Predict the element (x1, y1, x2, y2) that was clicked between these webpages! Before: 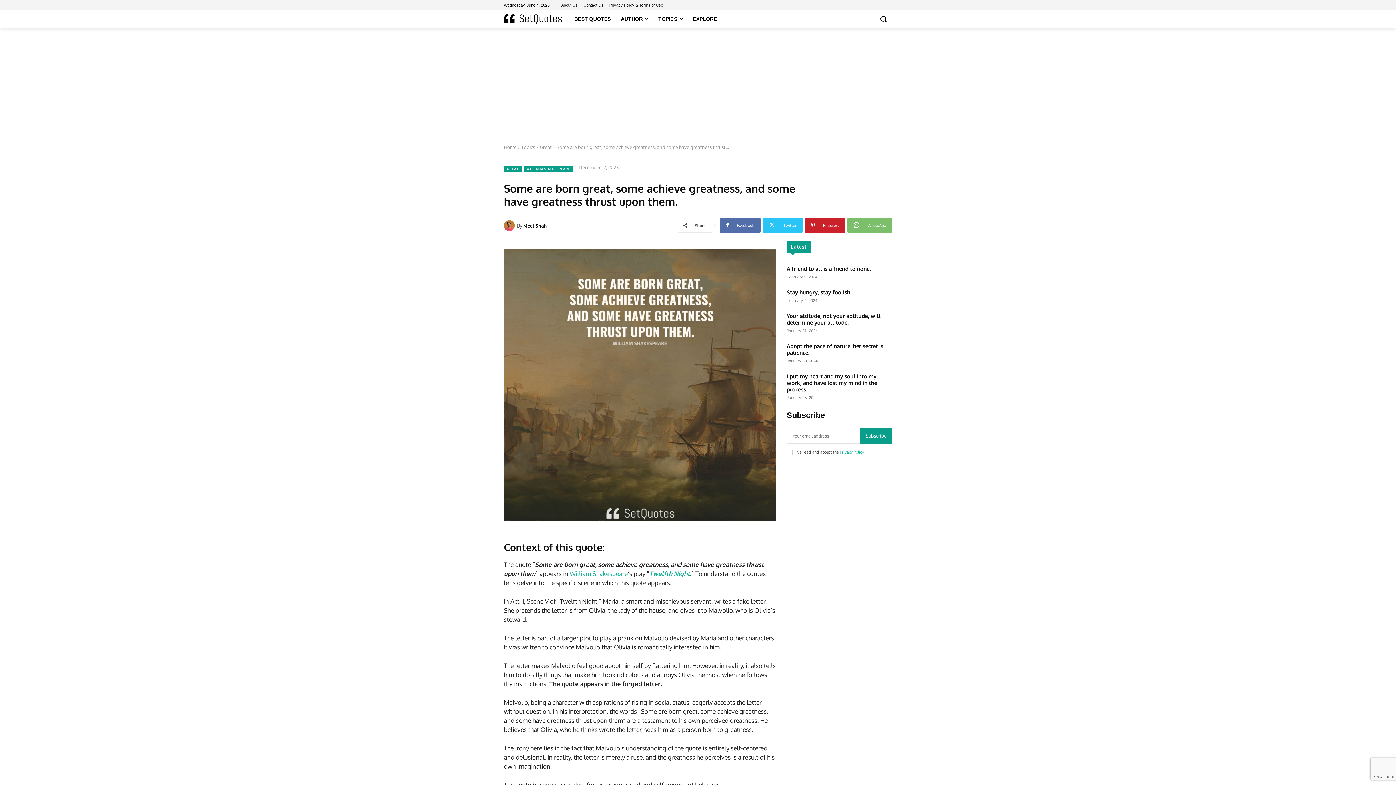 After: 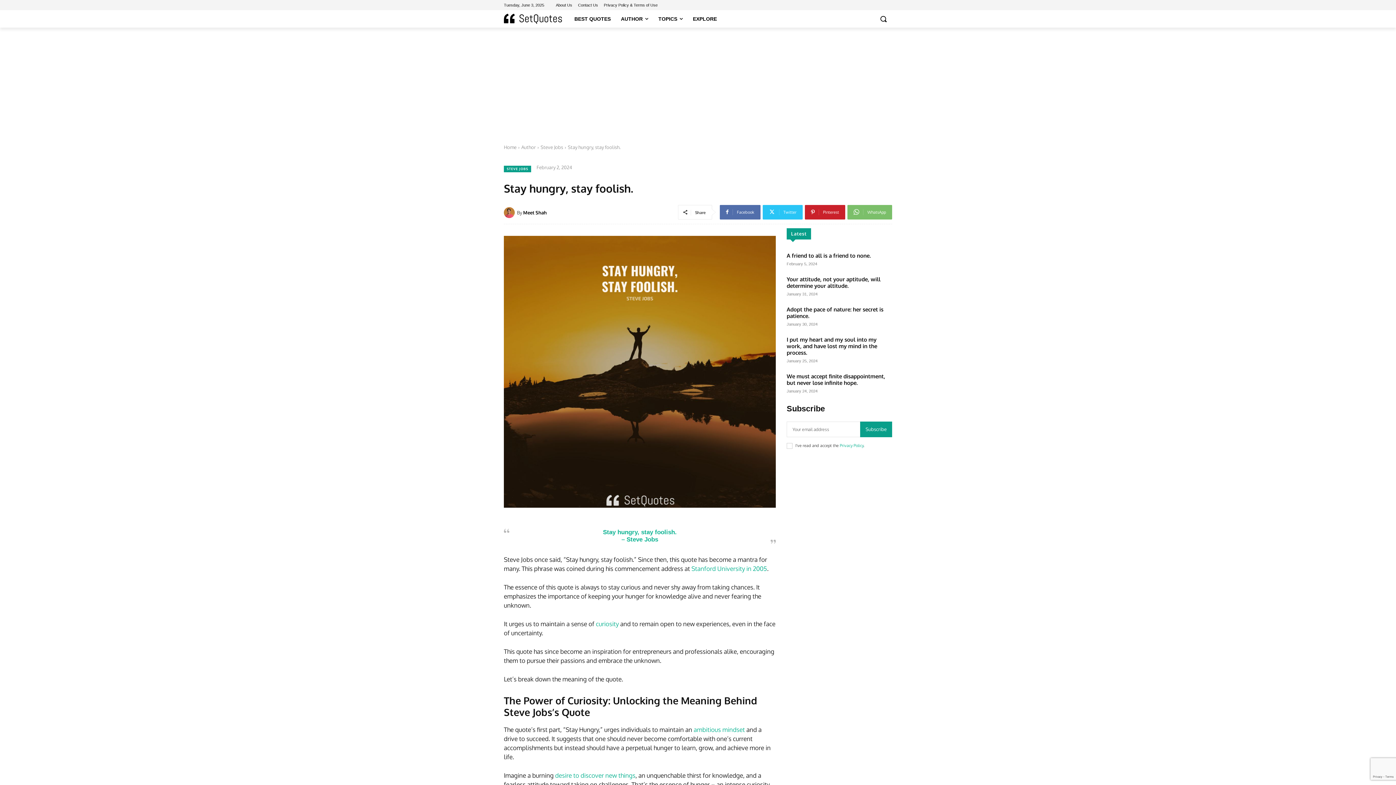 Action: bbox: (786, 288, 851, 295) label: Stay hungry, stay foolish.